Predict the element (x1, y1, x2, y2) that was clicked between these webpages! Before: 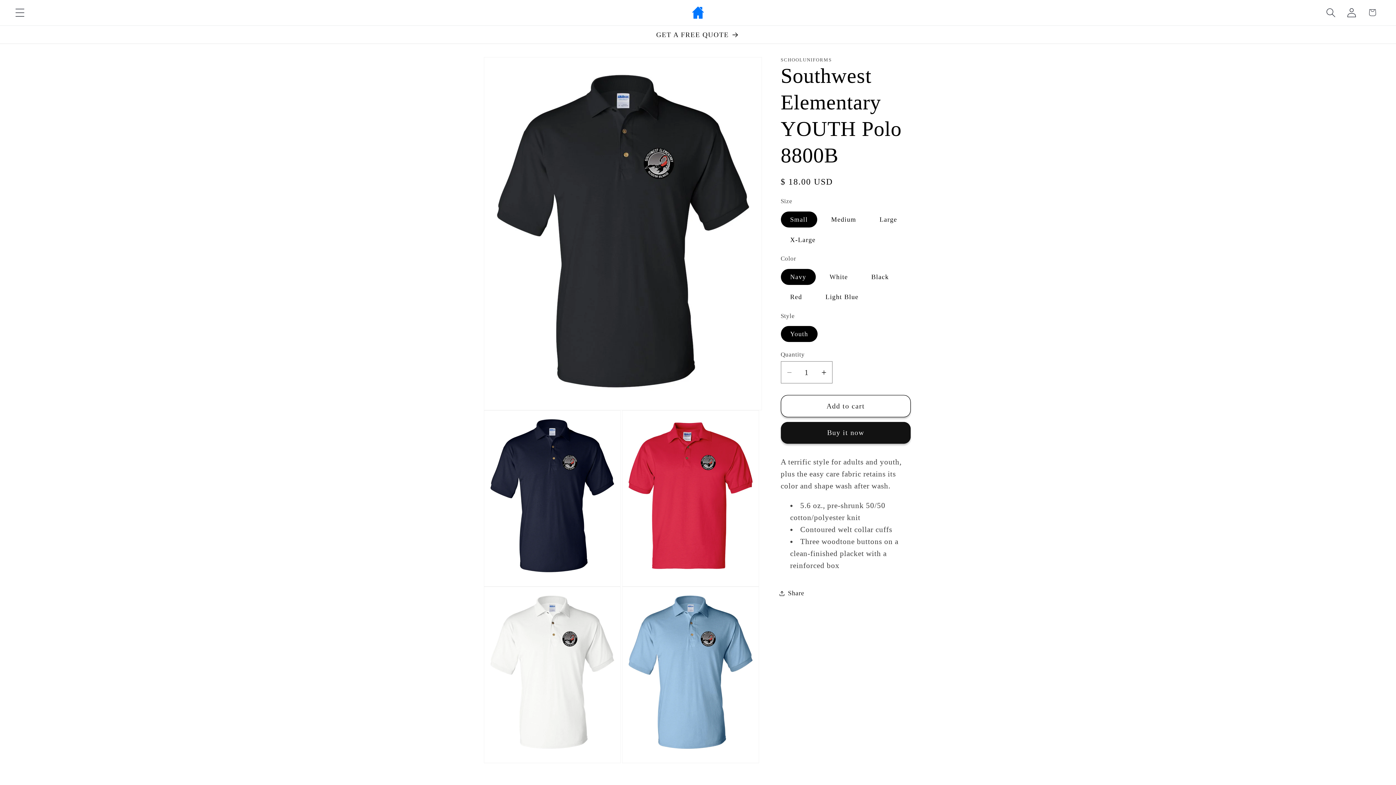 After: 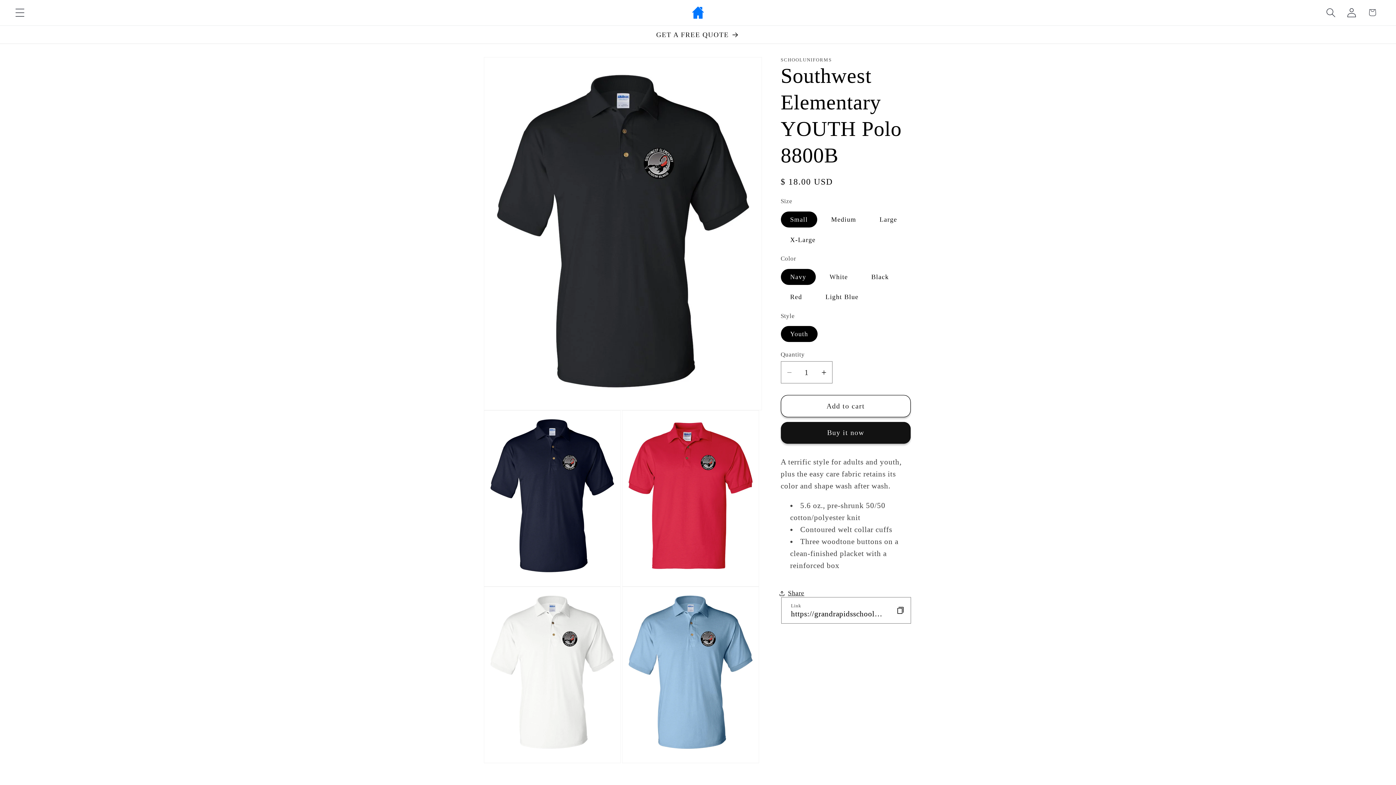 Action: bbox: (780, 583, 804, 604) label: Share